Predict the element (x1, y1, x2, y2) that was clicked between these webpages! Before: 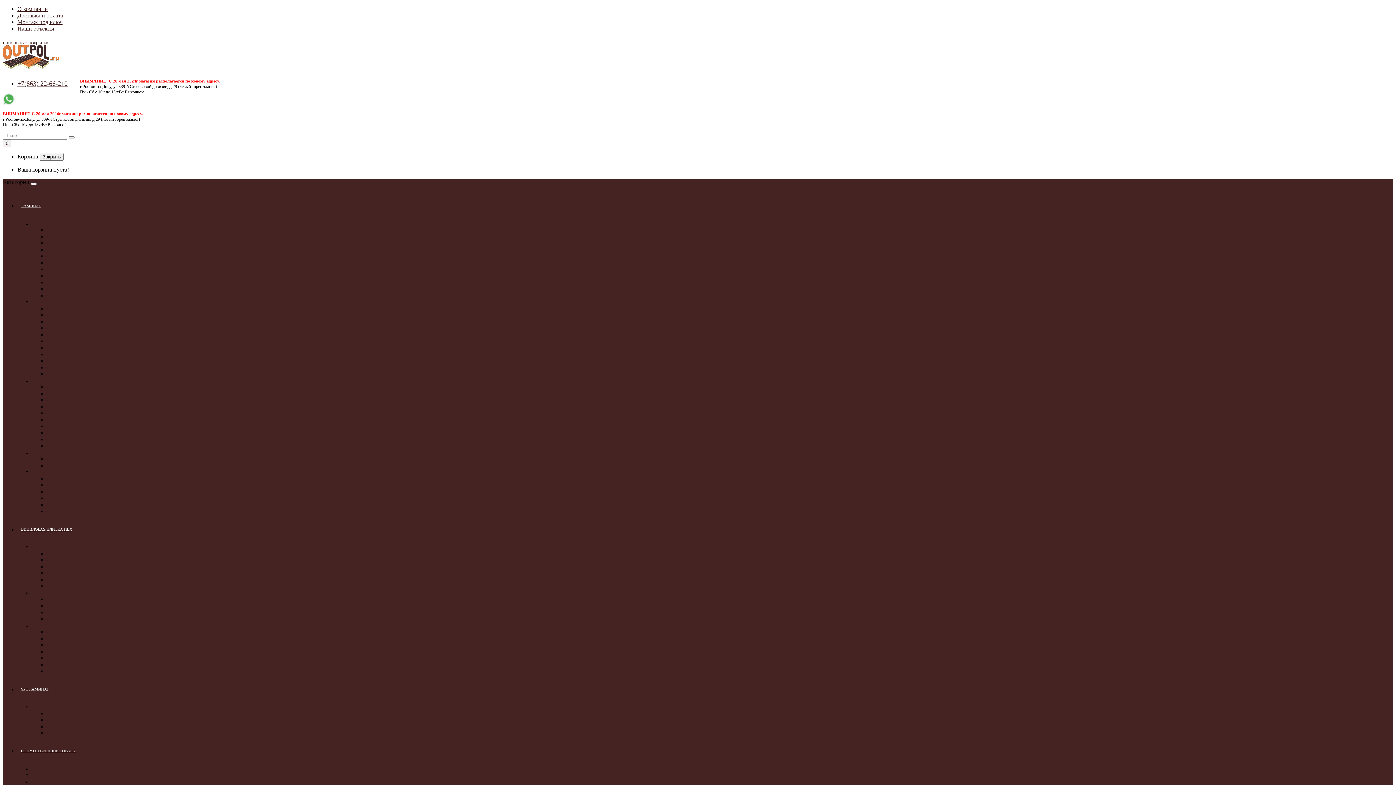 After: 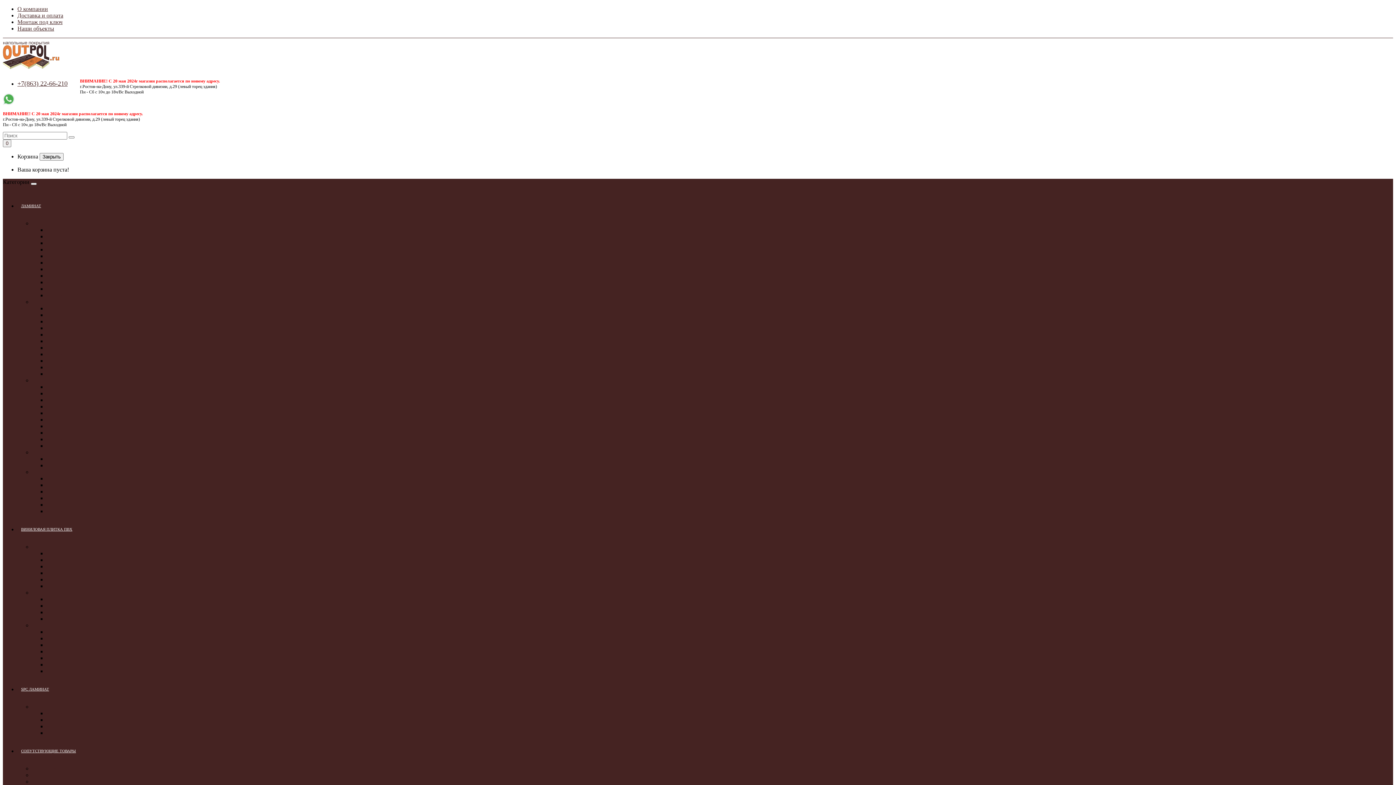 Action: label: коллекция Floorpan Black bbox: (46, 488, 109, 495)